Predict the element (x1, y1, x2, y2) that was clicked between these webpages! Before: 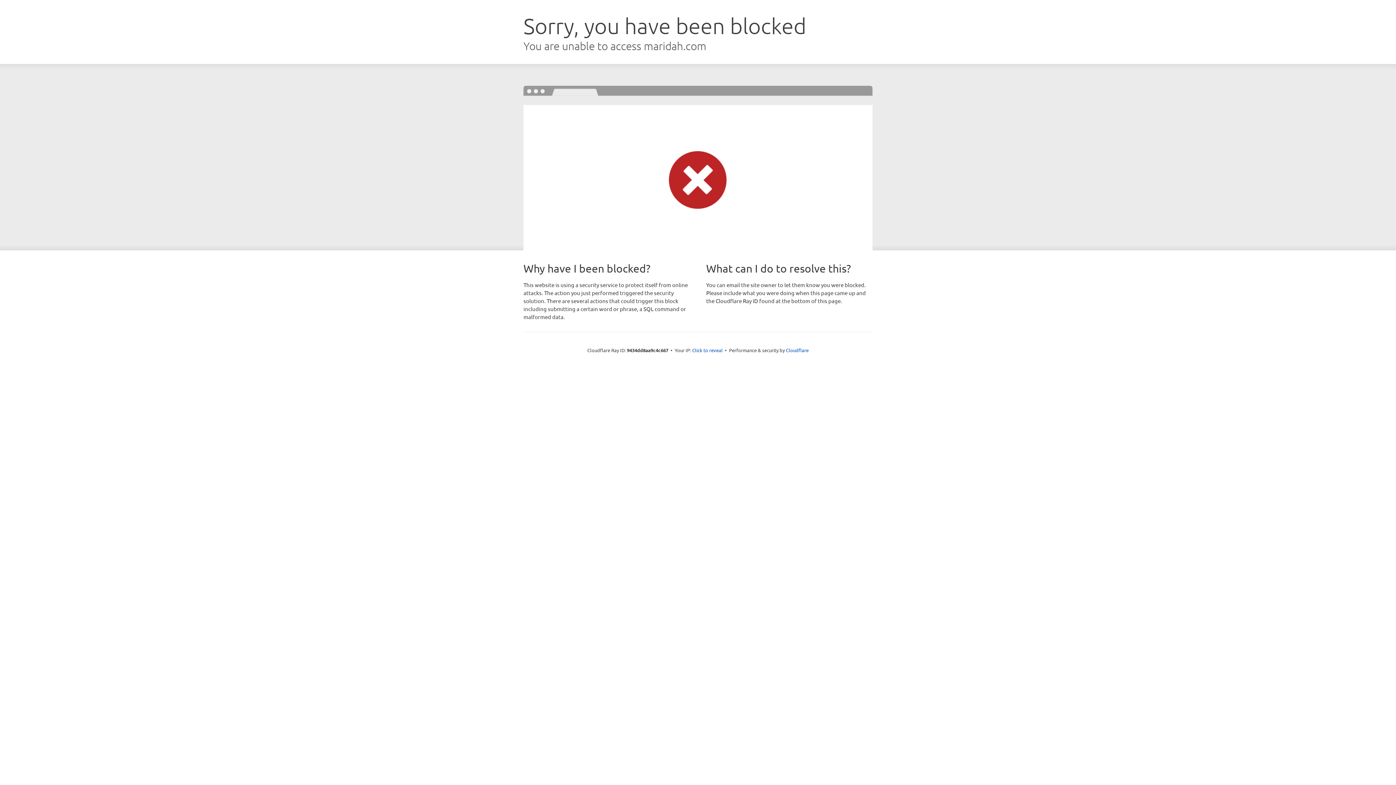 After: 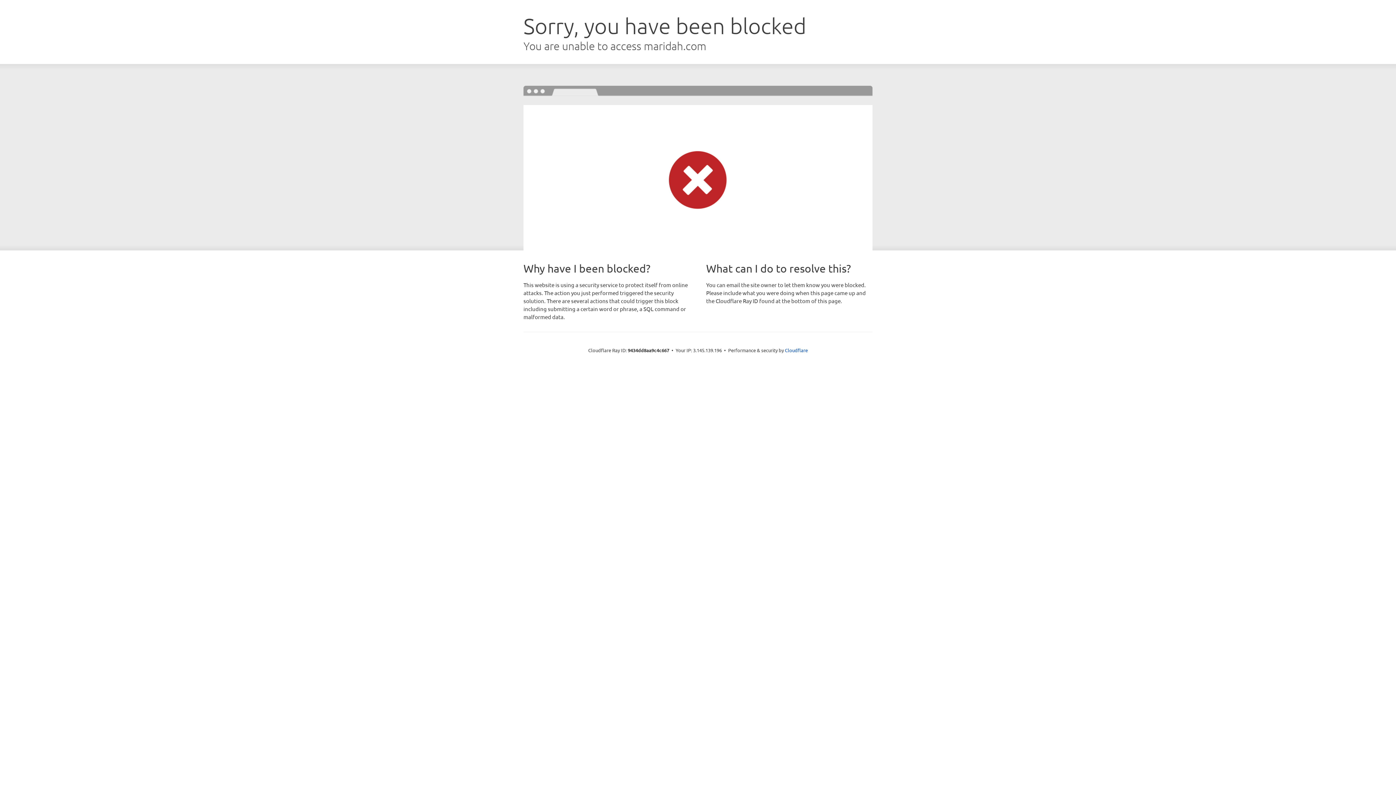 Action: label: Click to reveal bbox: (692, 346, 722, 353)